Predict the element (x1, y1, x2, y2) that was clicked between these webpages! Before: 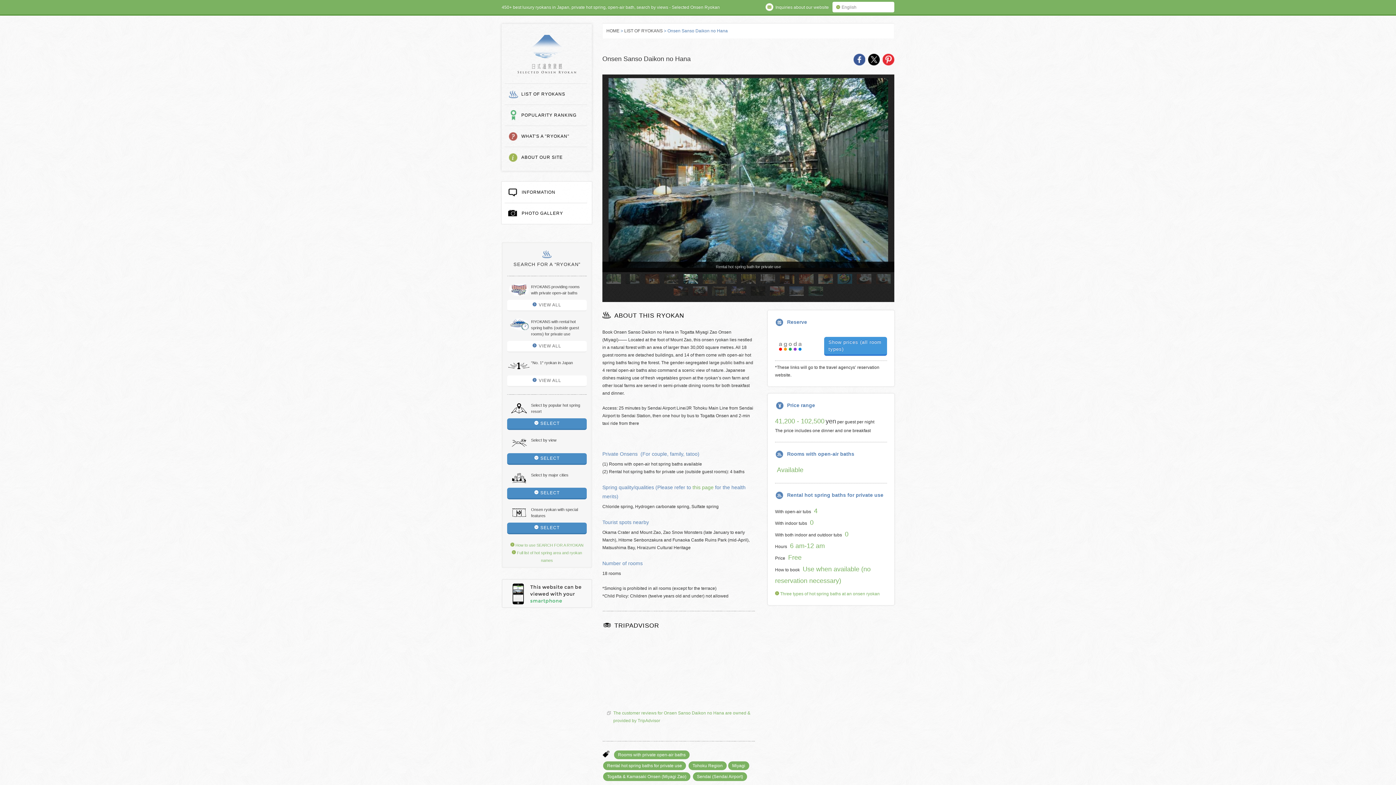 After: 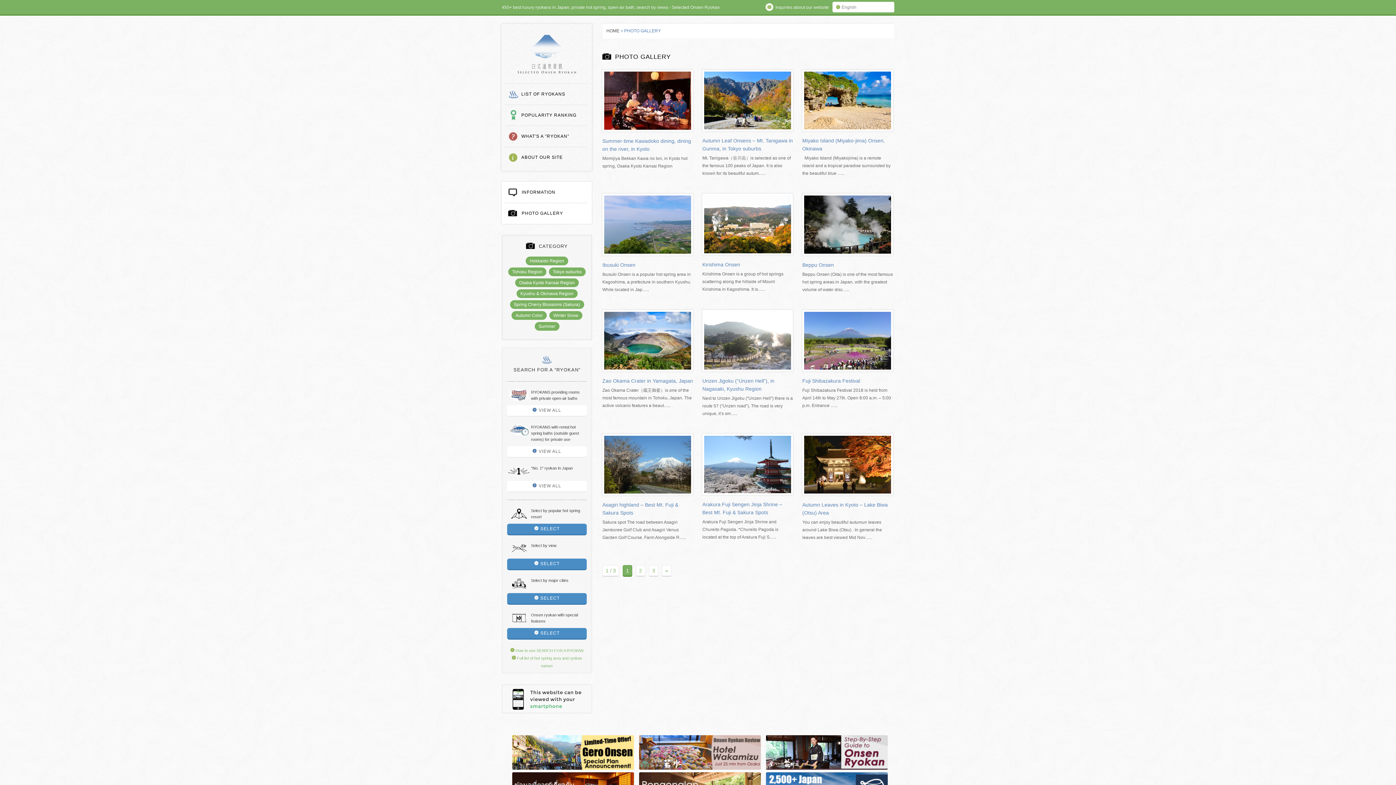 Action: label: PHOTO GALLERY bbox: (504, 202, 589, 224)